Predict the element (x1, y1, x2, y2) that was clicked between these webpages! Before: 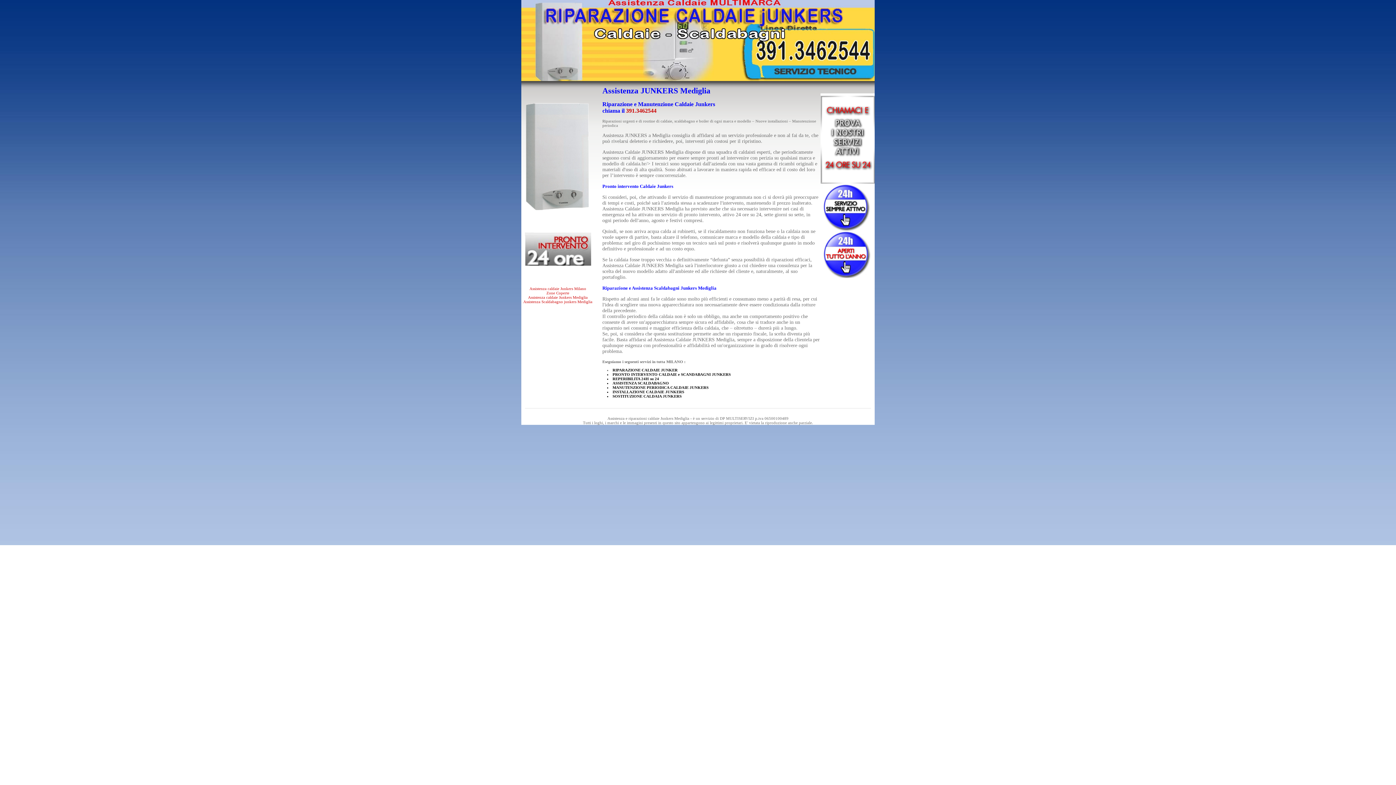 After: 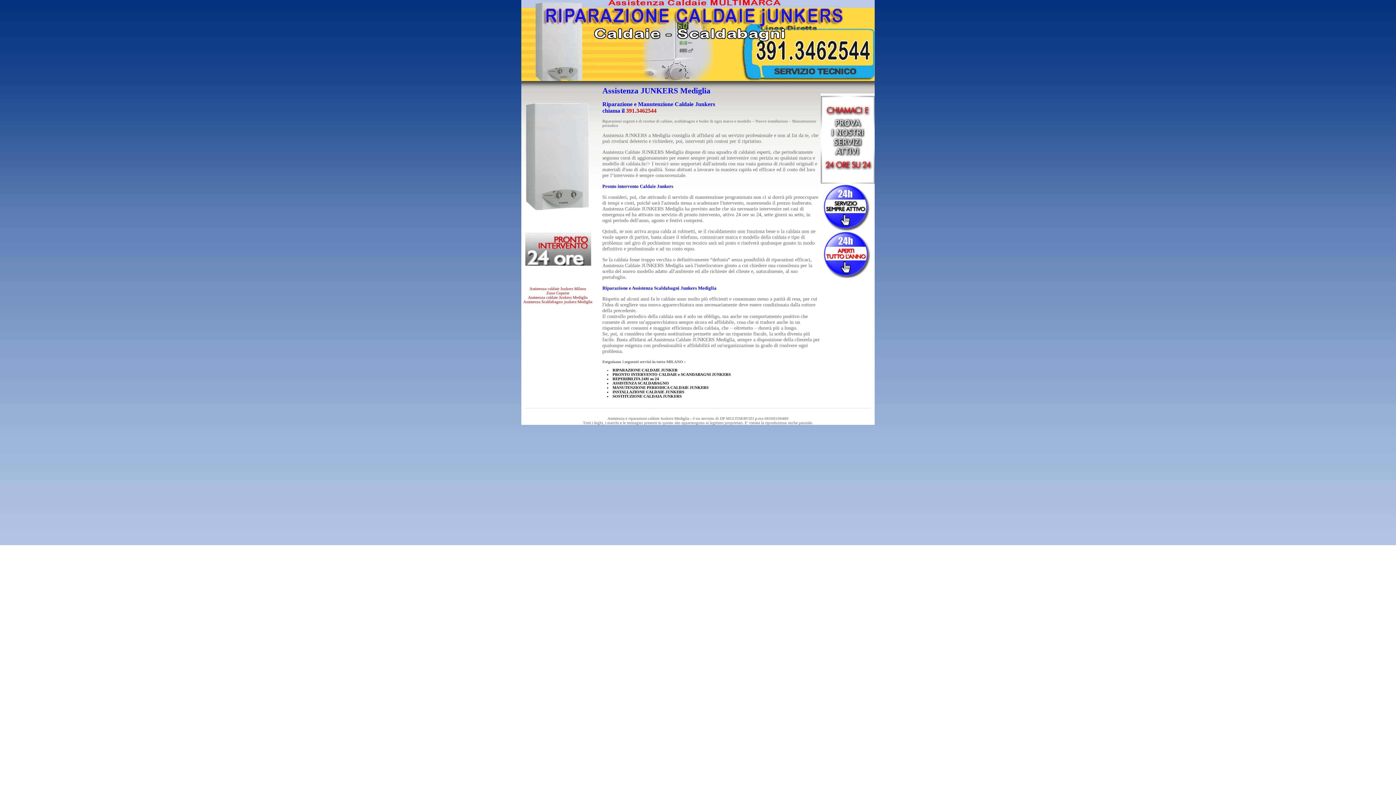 Action: label: Assistenza caldaie Junkers Mediglia bbox: (528, 295, 587, 299)